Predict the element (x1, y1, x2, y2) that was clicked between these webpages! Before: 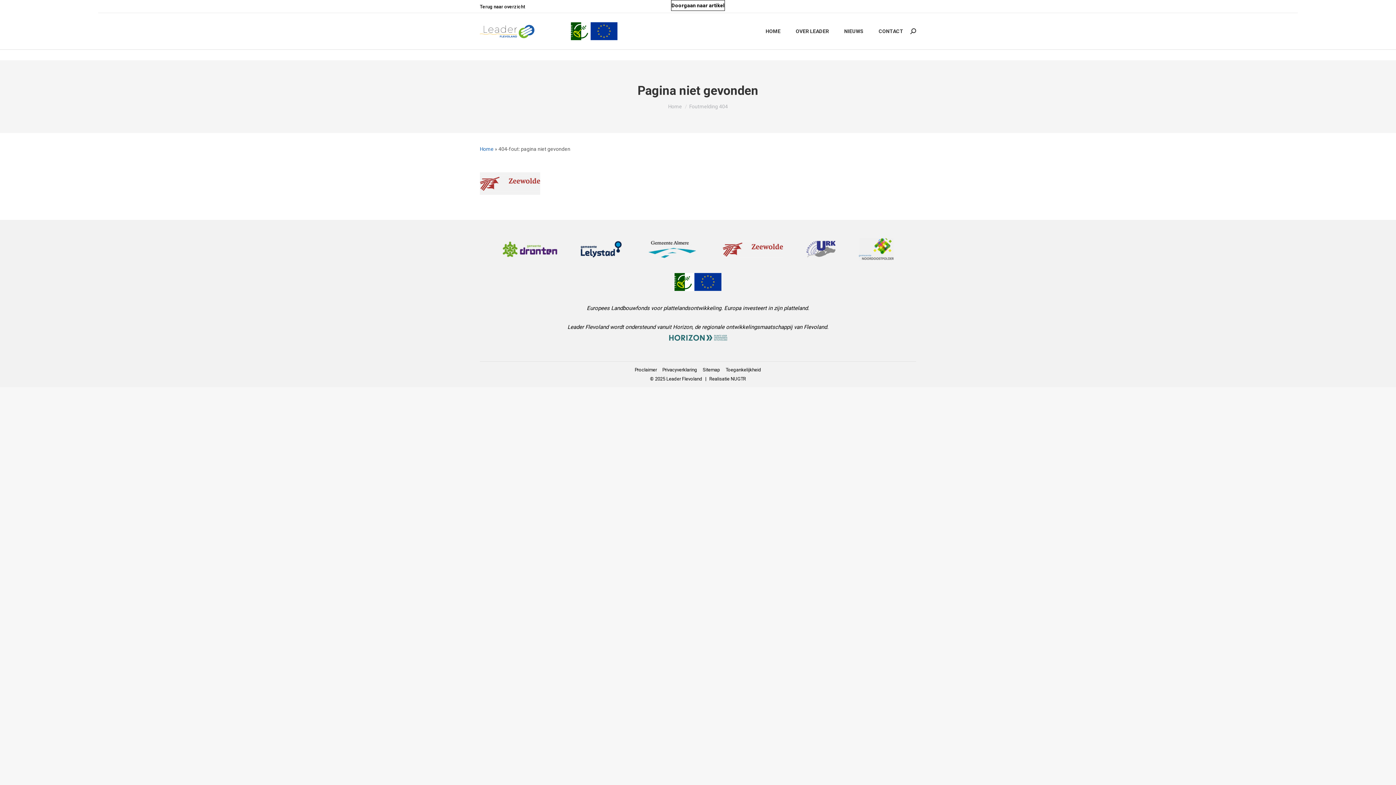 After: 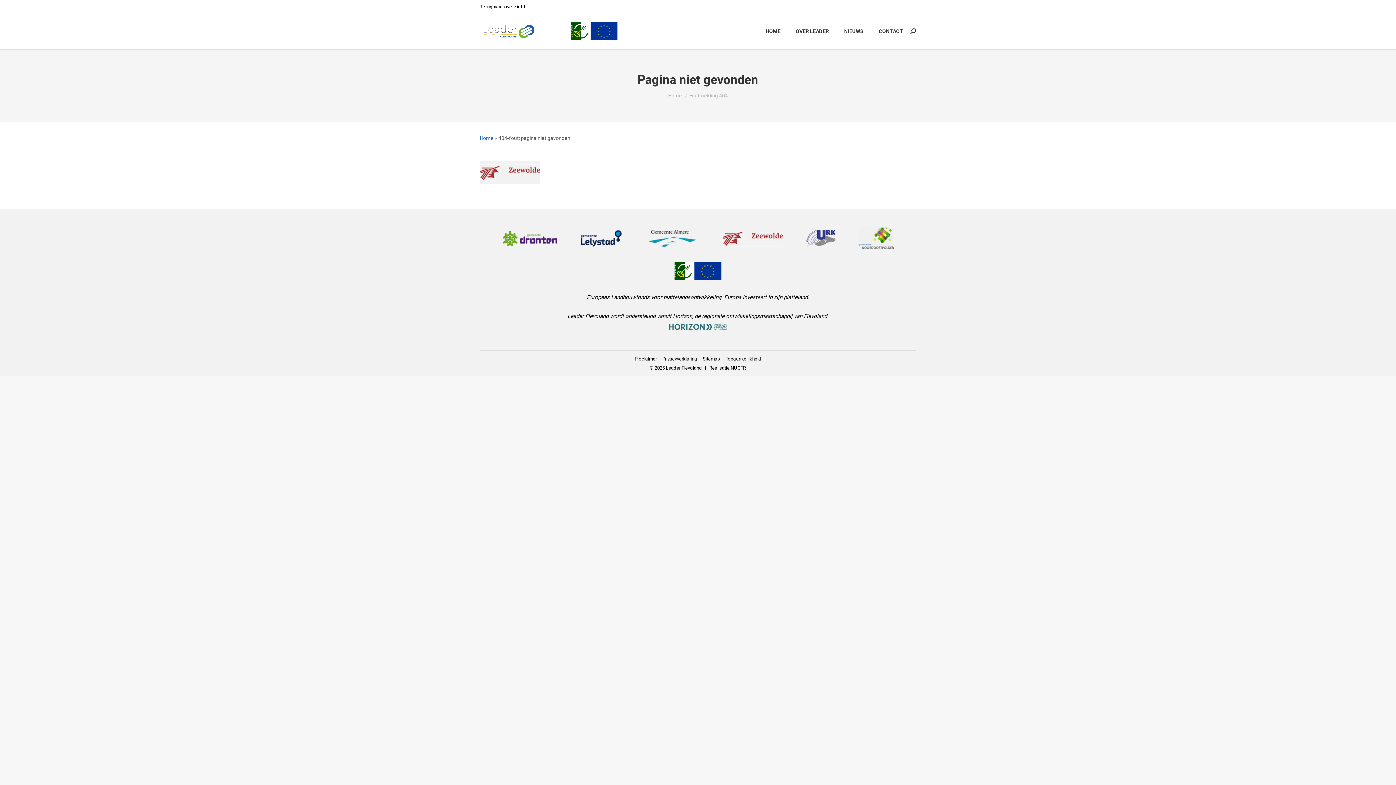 Action: bbox: (709, 376, 746, 381) label: Realisatie NUGTR